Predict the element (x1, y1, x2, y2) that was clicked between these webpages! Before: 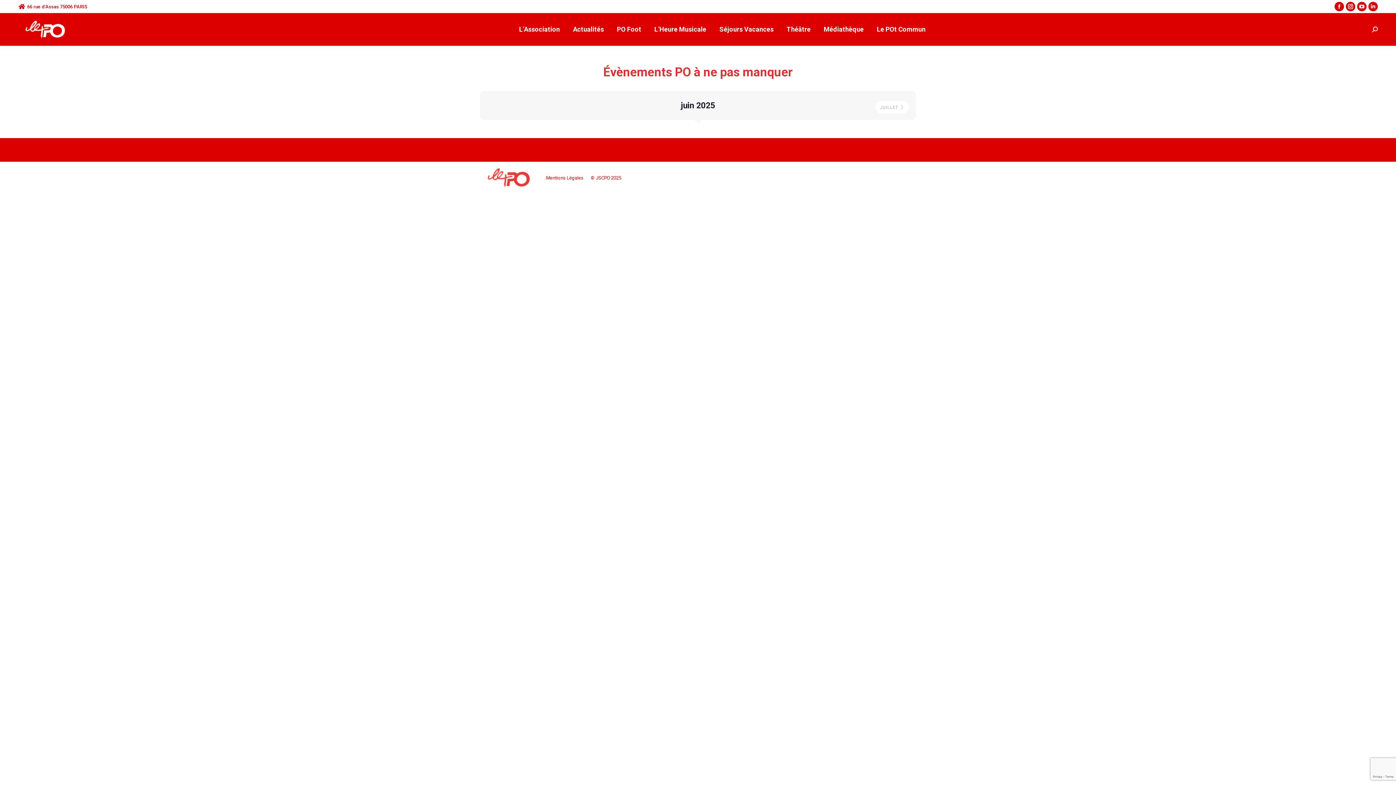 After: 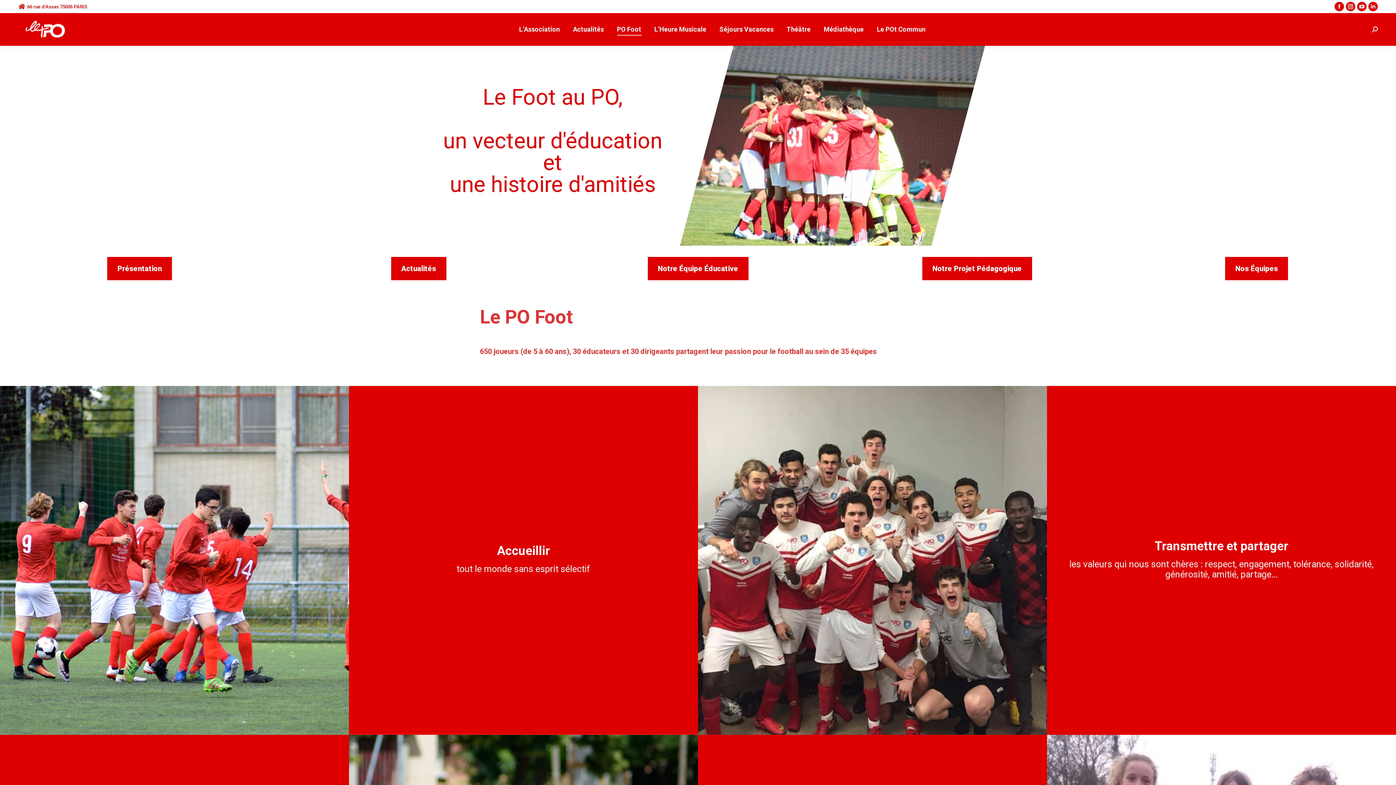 Action: bbox: (615, 19, 642, 39) label: PO Foot